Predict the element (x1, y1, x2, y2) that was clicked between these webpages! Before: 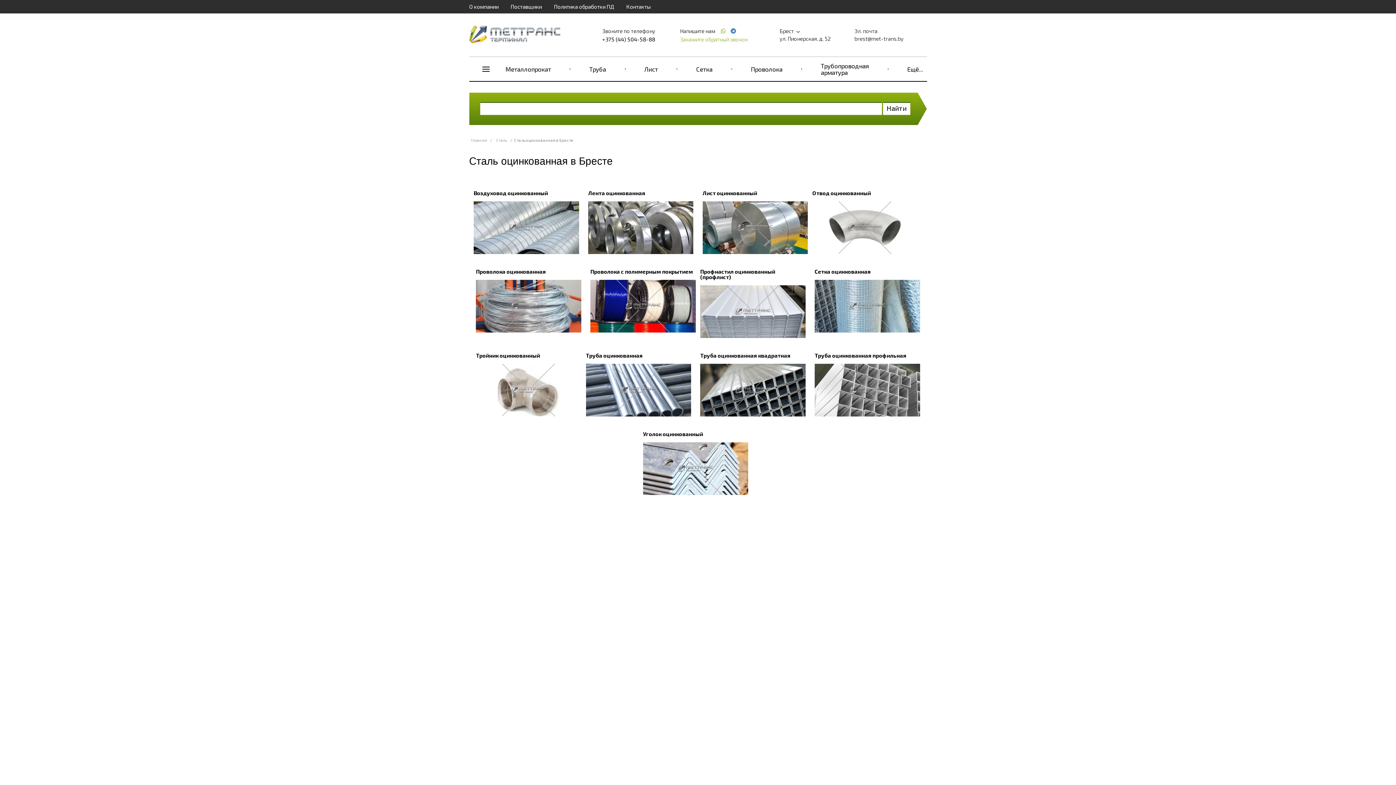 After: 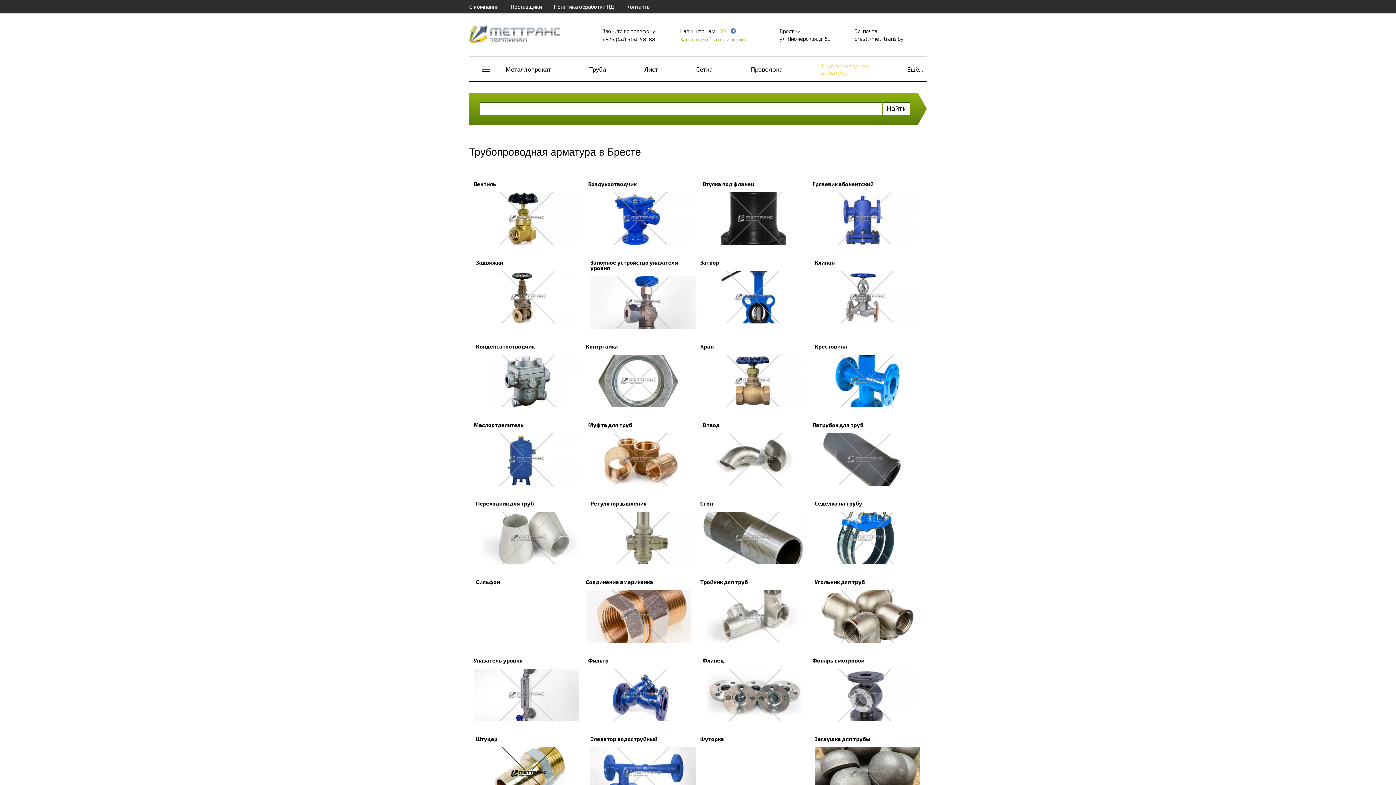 Action: bbox: (821, 62, 869, 75) label: Трубопроводная арматура